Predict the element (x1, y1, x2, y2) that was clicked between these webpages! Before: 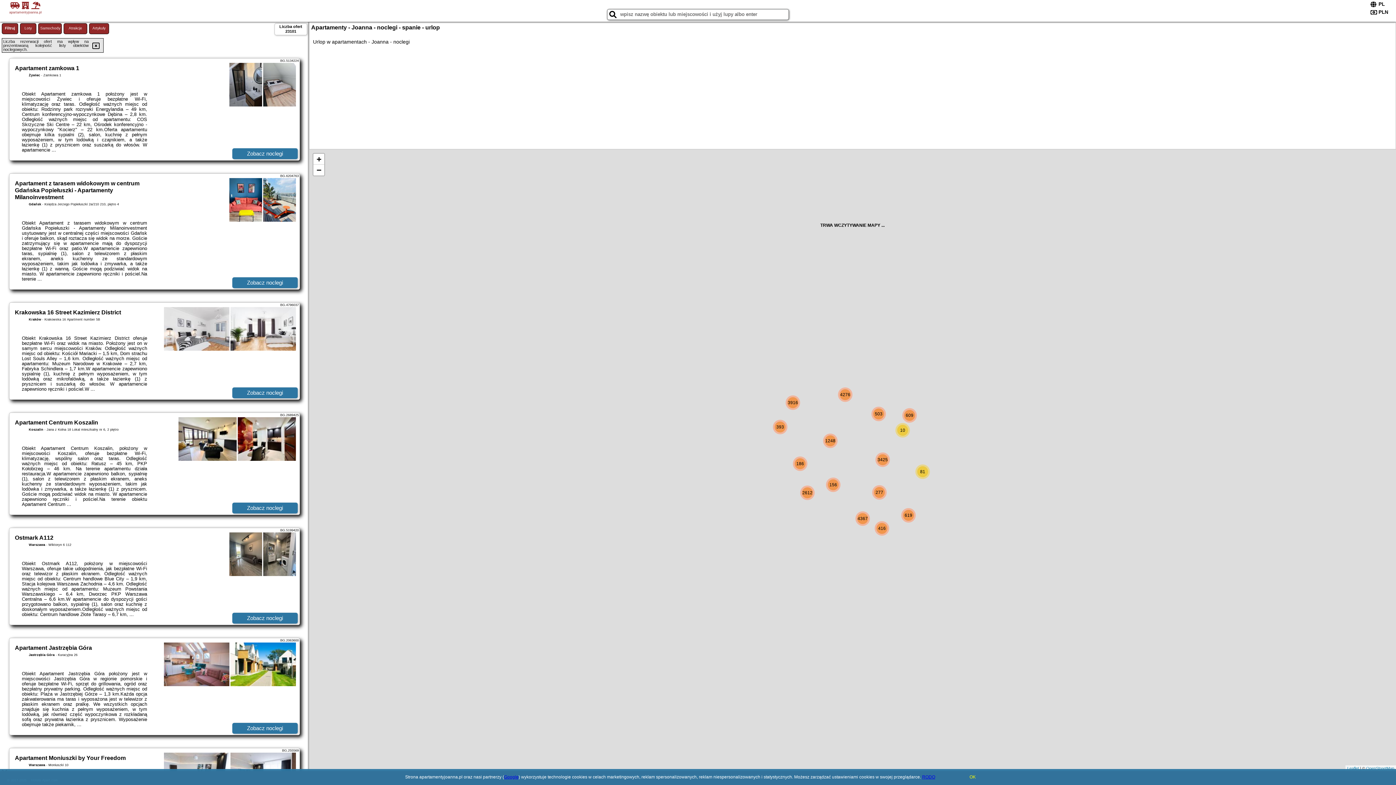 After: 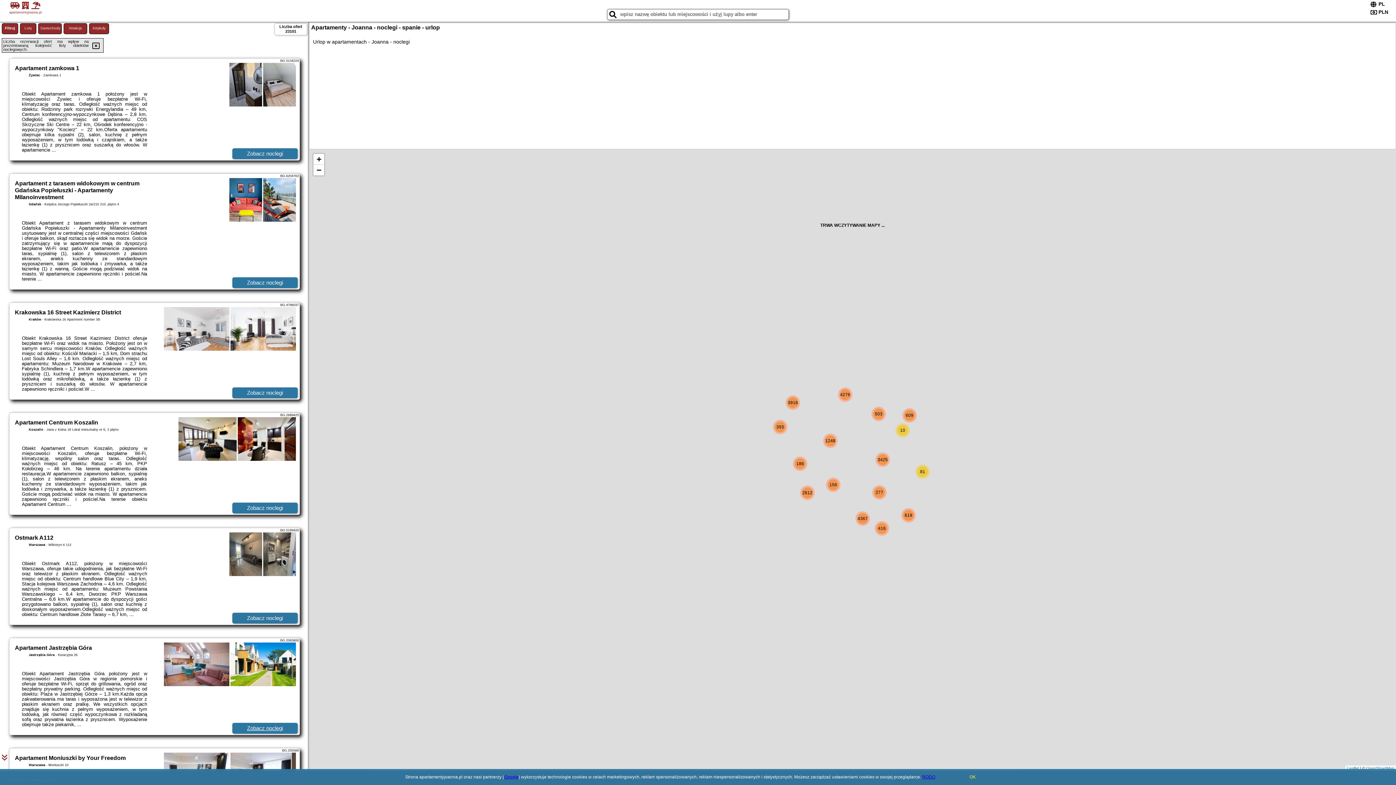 Action: bbox: (232, 723, 297, 734) label: Zobacz noclegi